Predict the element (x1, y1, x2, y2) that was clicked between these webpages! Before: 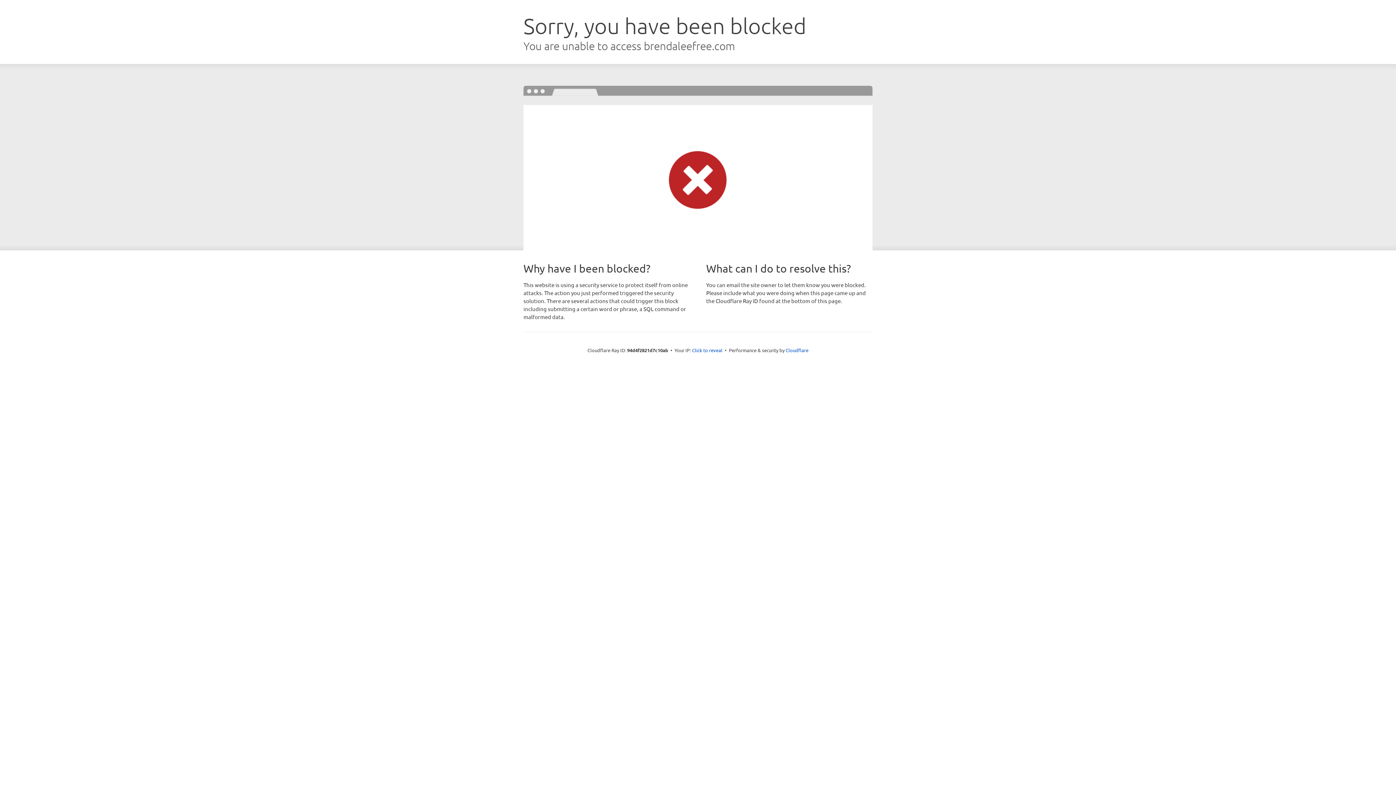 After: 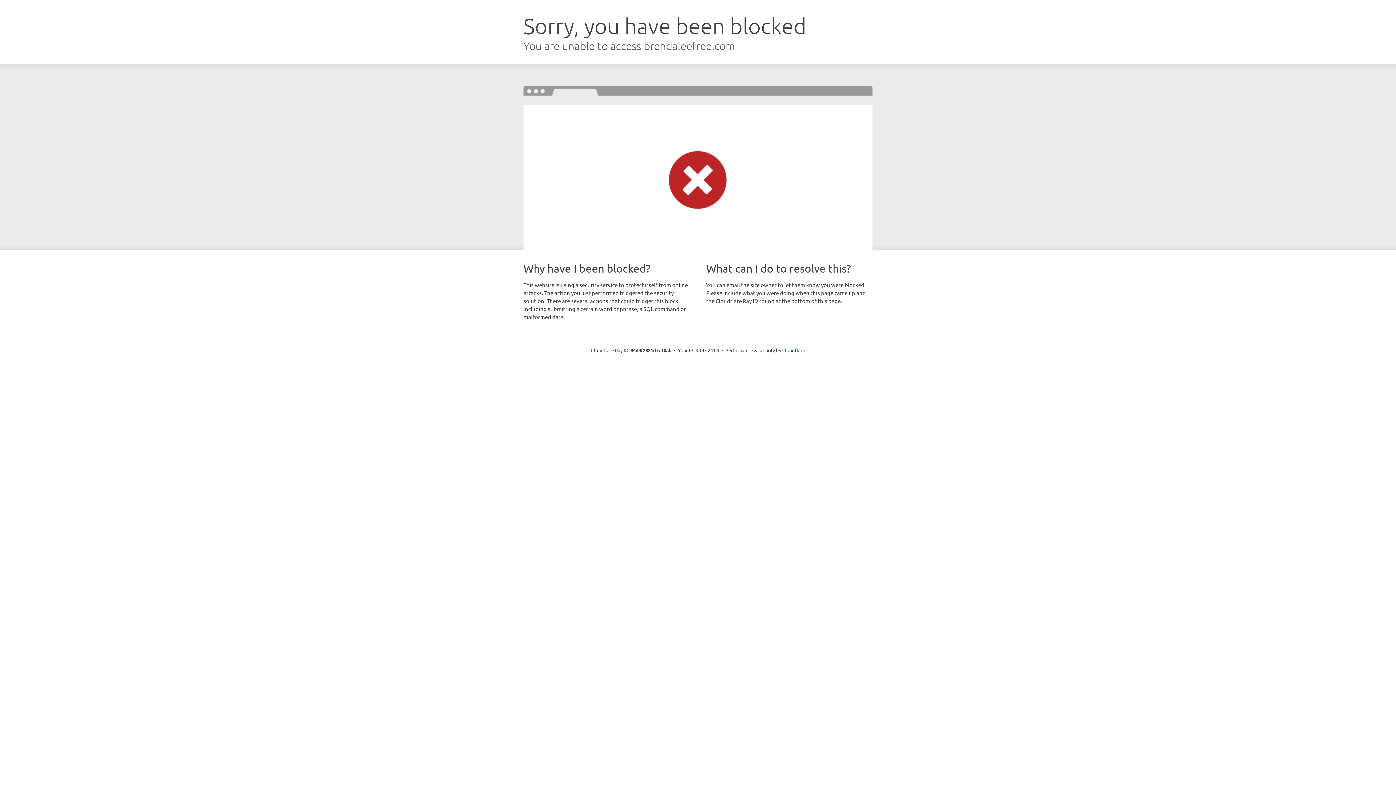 Action: bbox: (692, 346, 722, 353) label: Click to reveal